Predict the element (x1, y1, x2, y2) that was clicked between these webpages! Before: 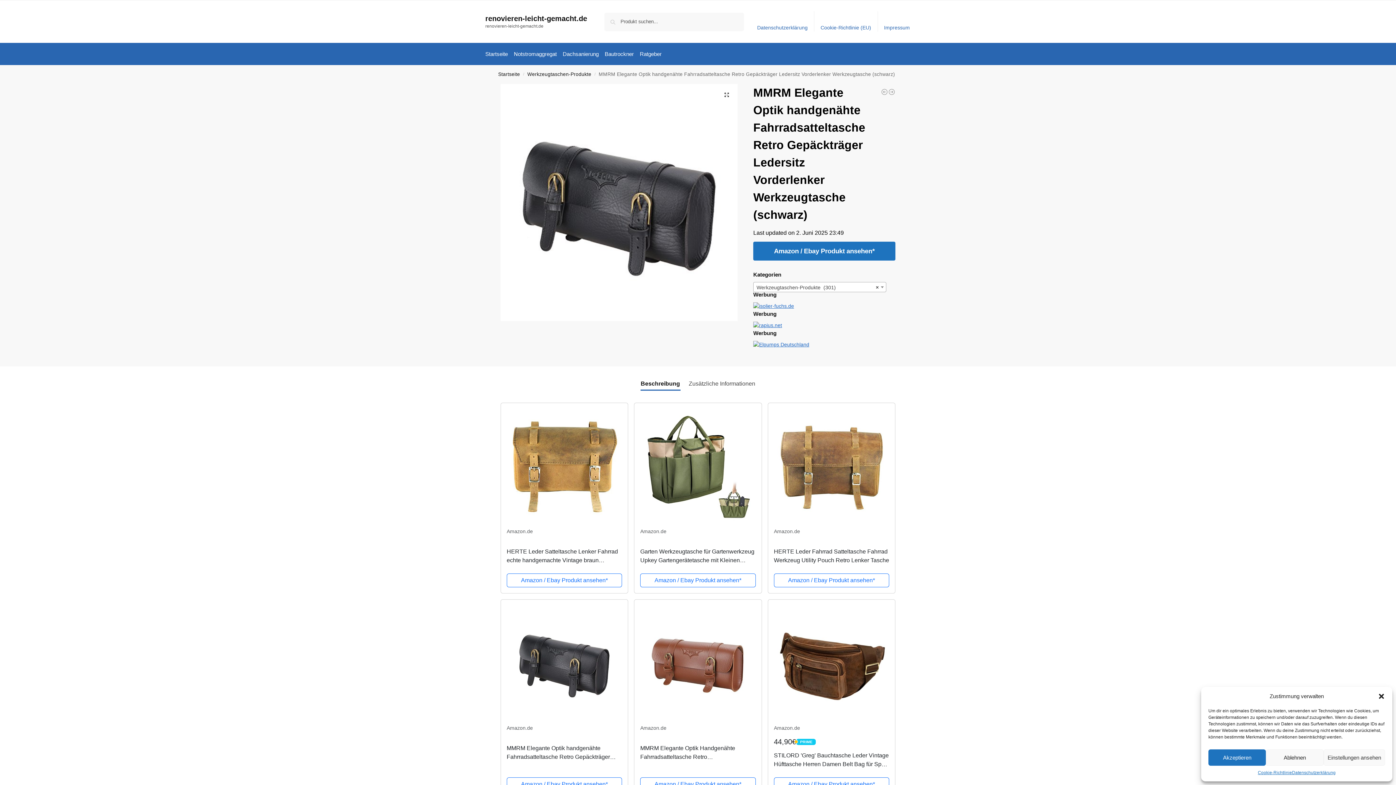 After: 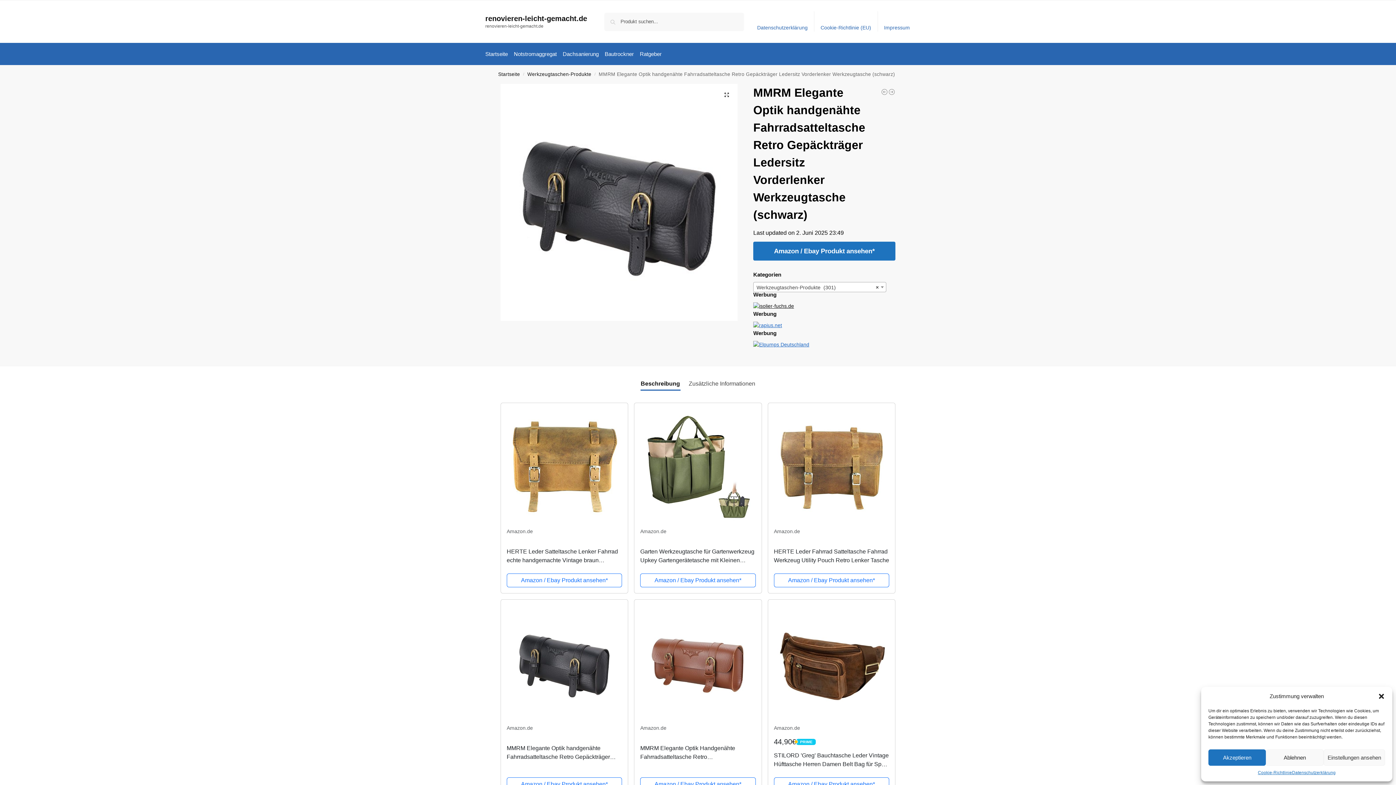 Action: bbox: (753, 302, 895, 310)